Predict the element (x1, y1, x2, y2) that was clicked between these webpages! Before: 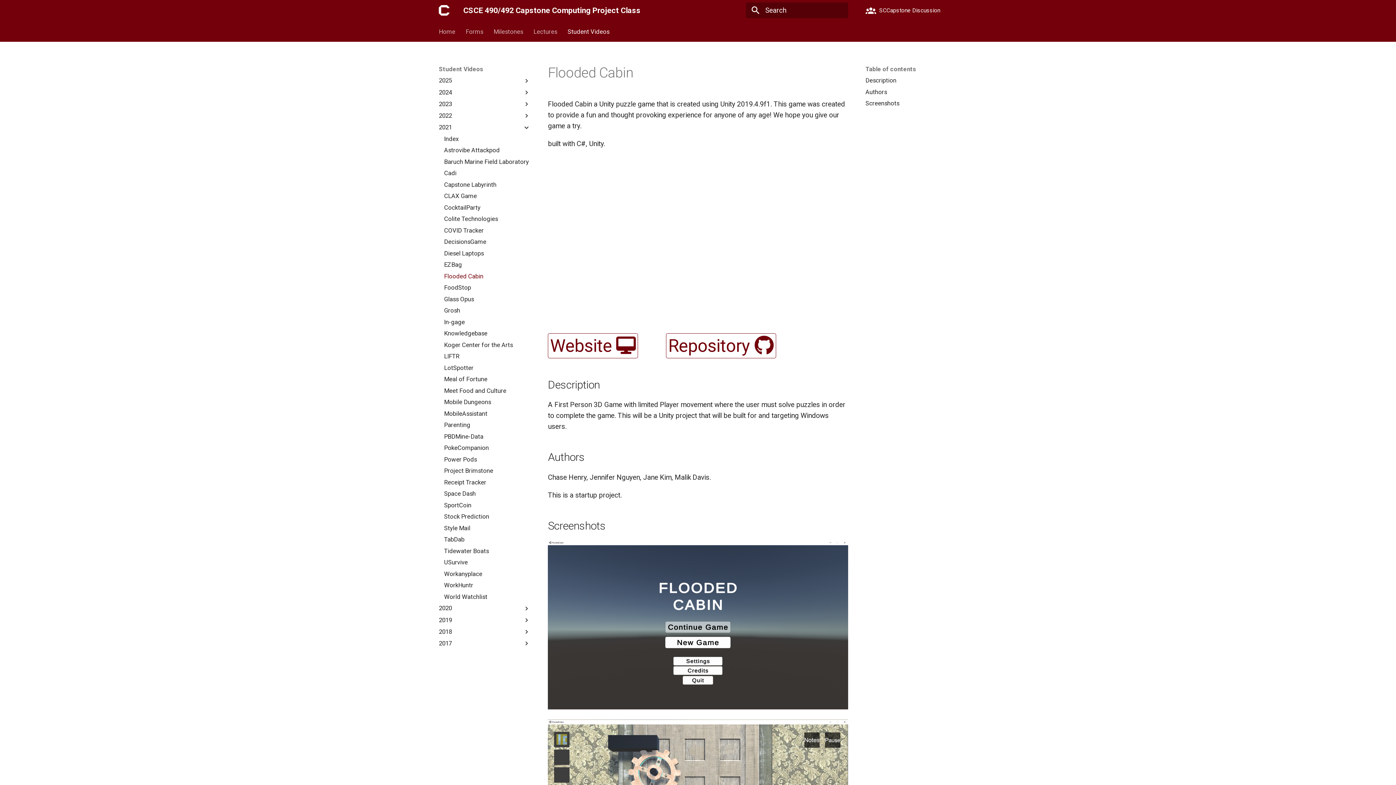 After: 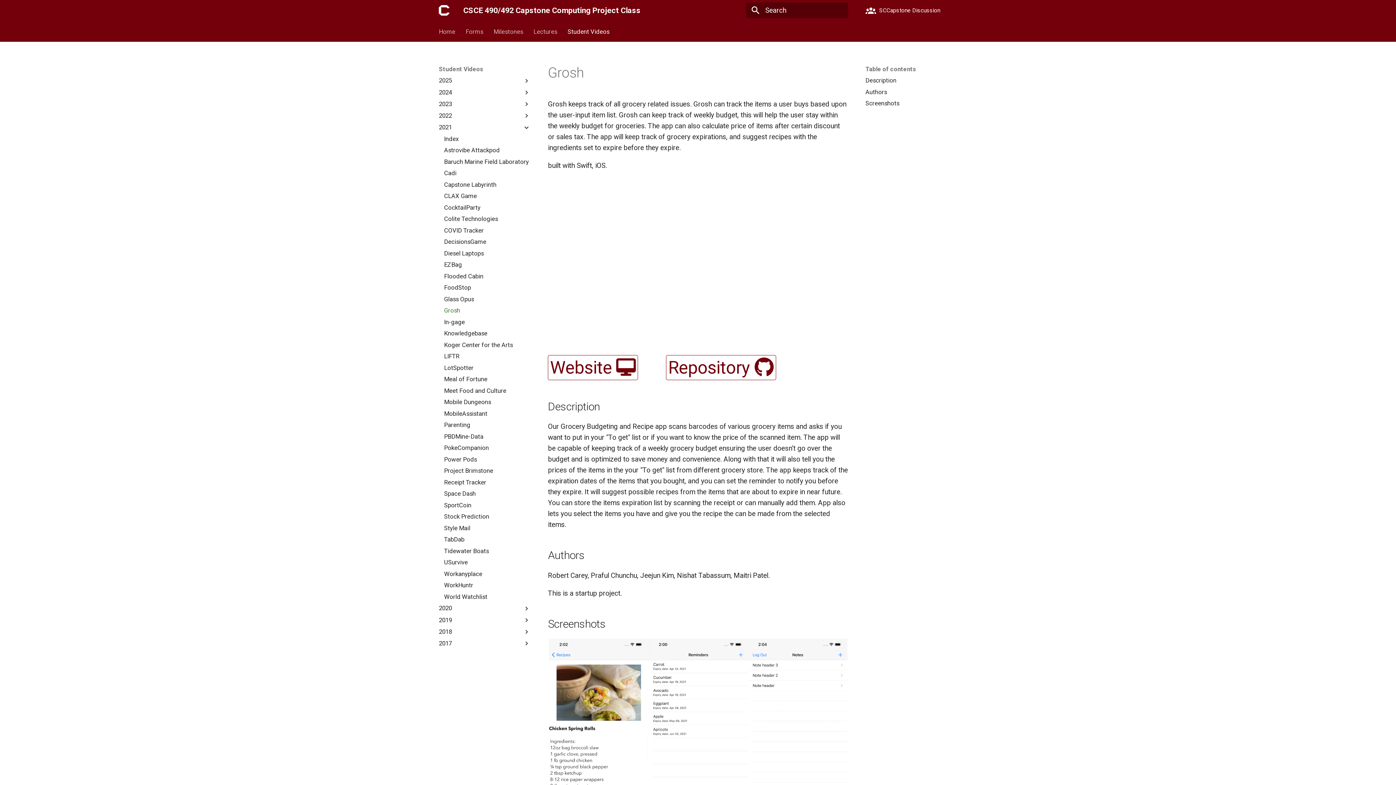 Action: label: Grosh bbox: (444, 307, 530, 314)